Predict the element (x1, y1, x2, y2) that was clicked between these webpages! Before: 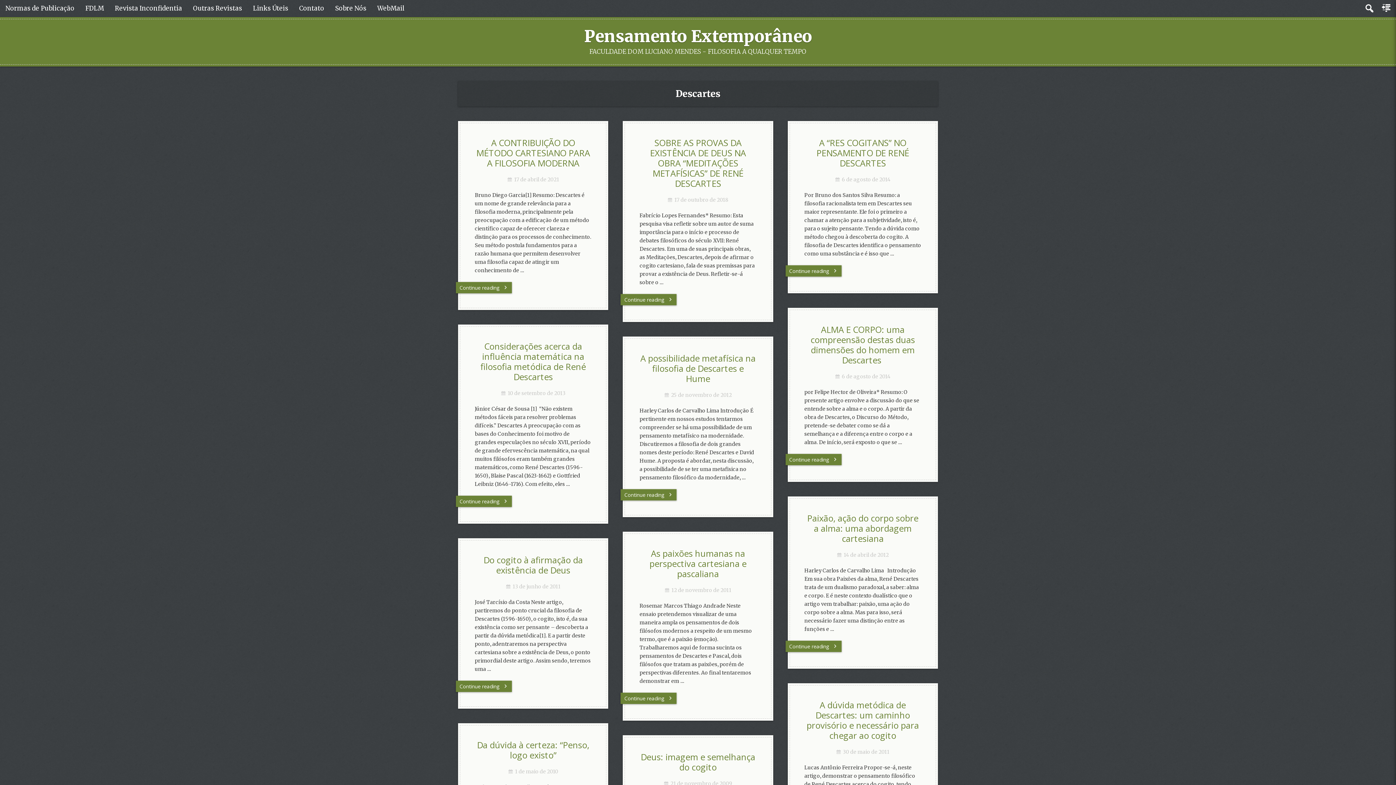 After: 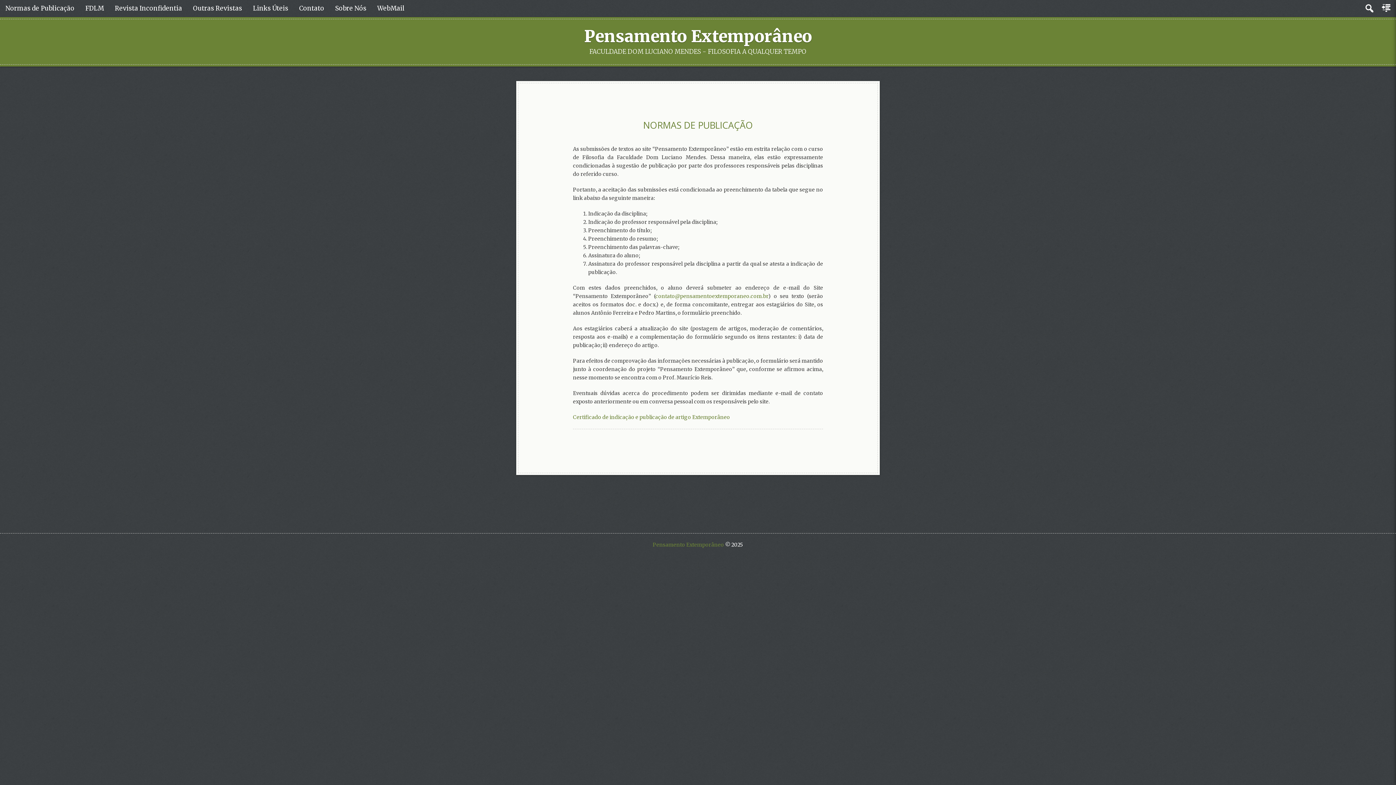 Action: bbox: (0, 0, 80, 17) label: Normas de Publicação